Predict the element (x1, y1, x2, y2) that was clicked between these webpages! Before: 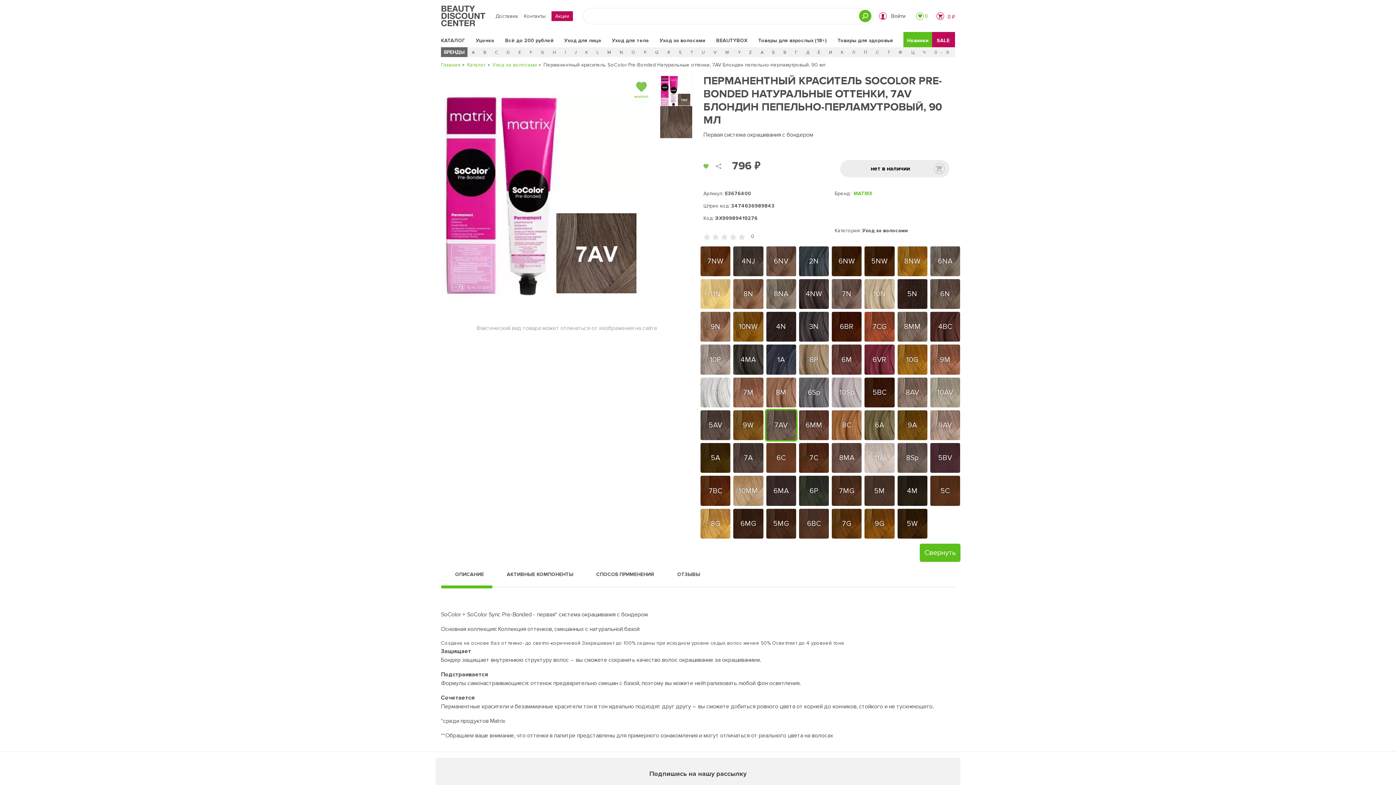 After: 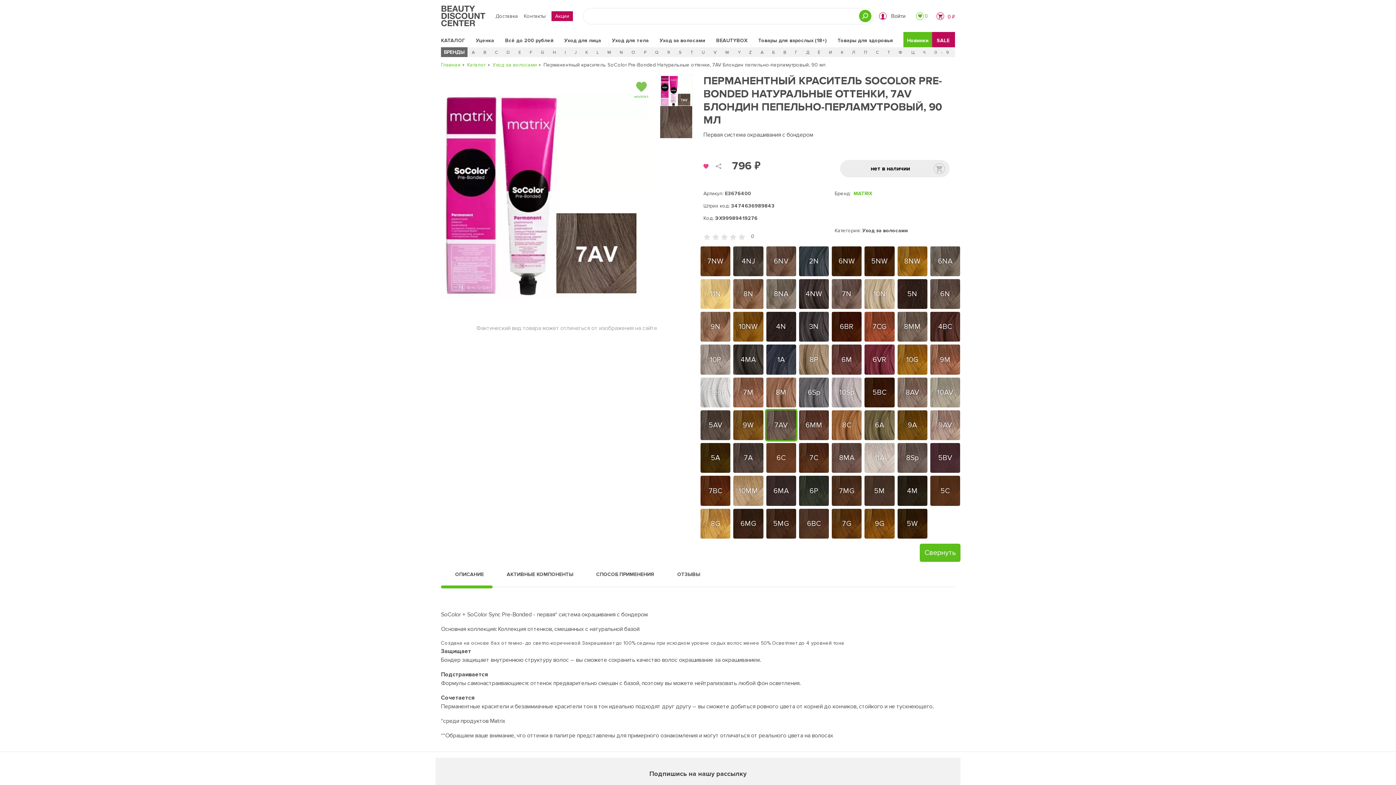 Action: bbox: (703, 162, 708, 170)